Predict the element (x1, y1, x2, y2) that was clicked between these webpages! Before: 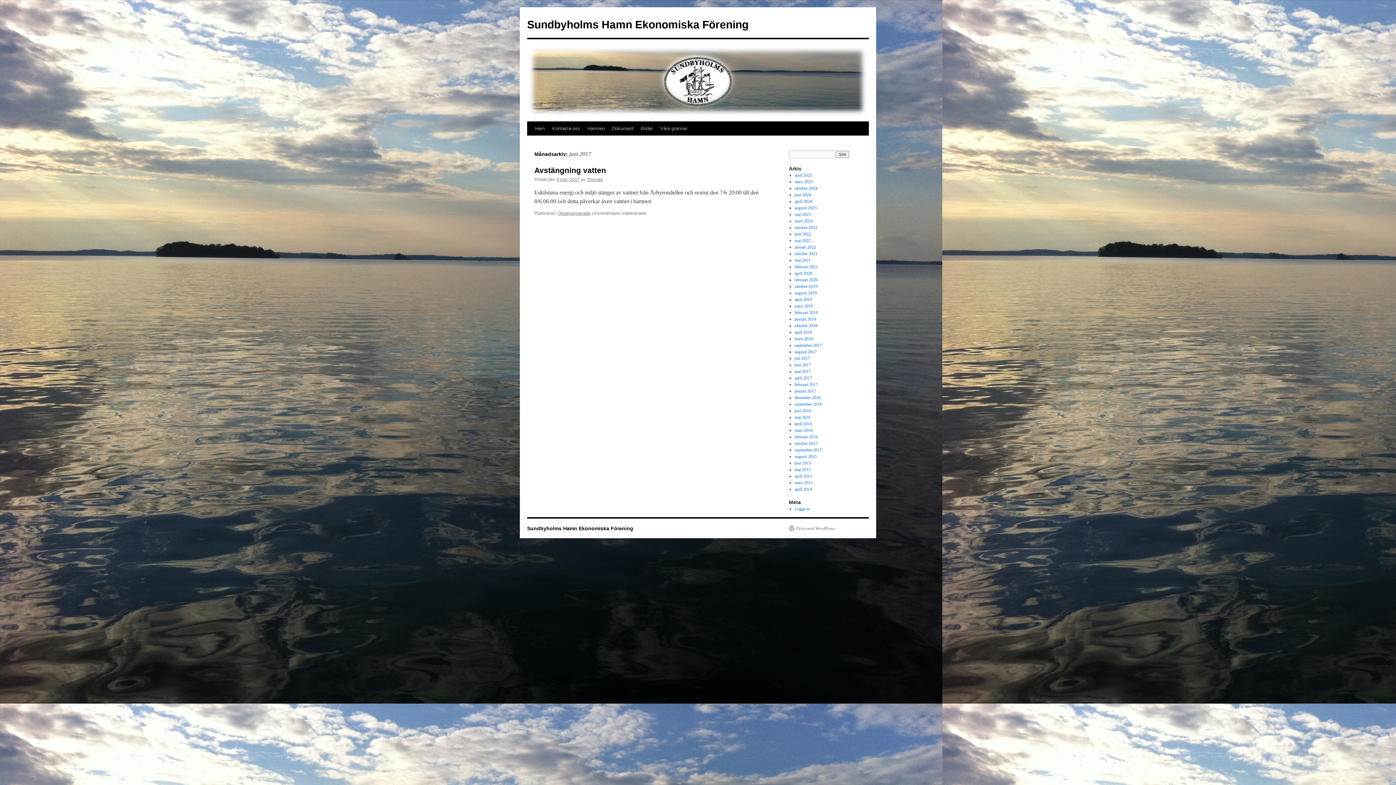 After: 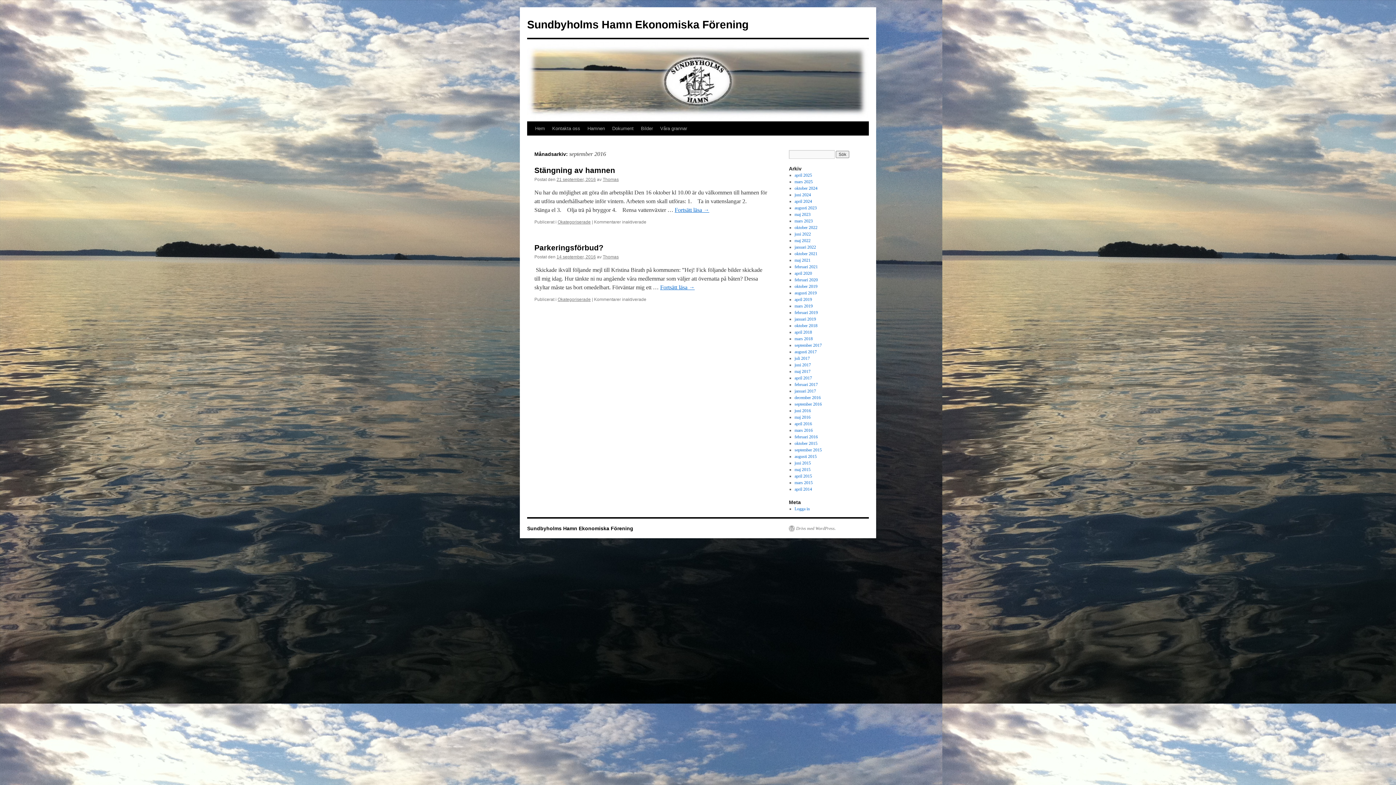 Action: bbox: (794, 401, 822, 406) label: september 2016